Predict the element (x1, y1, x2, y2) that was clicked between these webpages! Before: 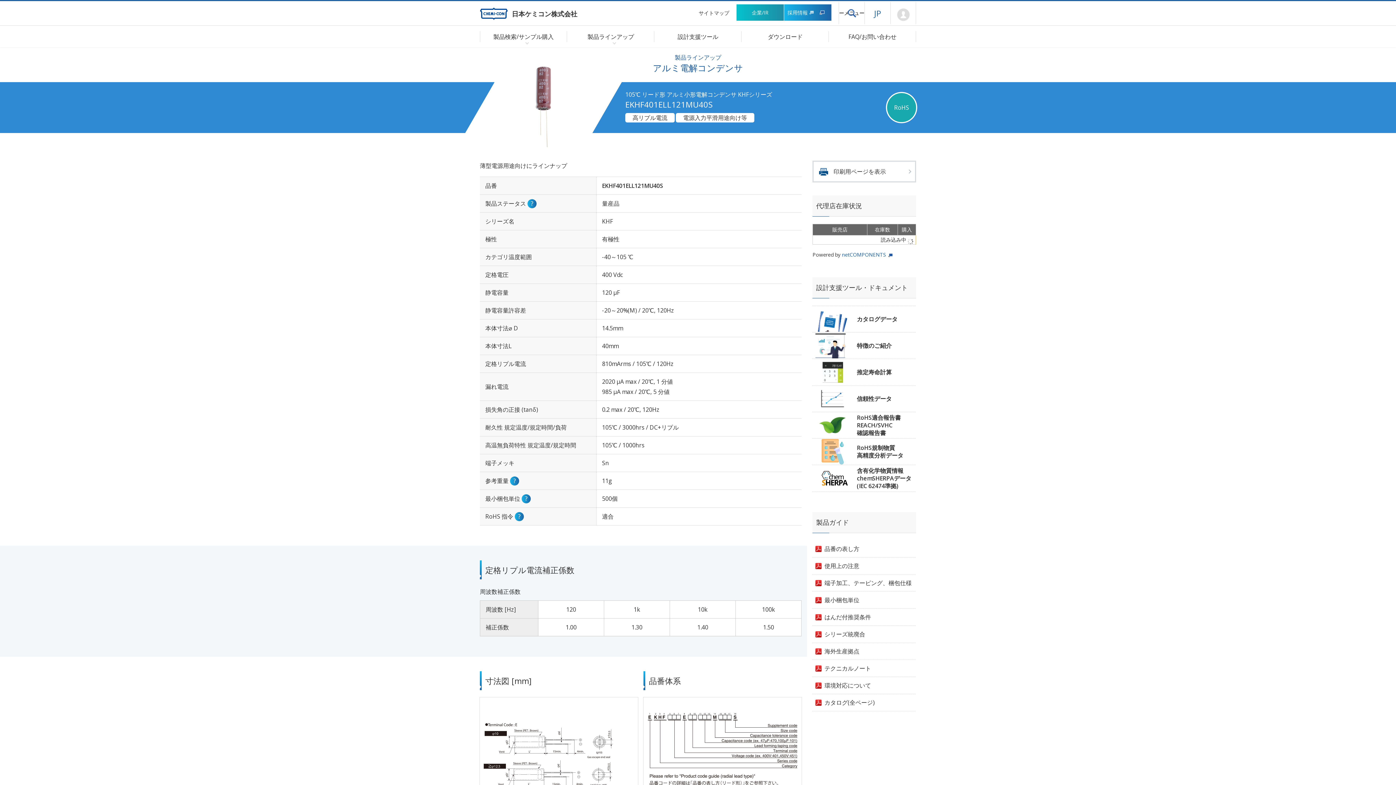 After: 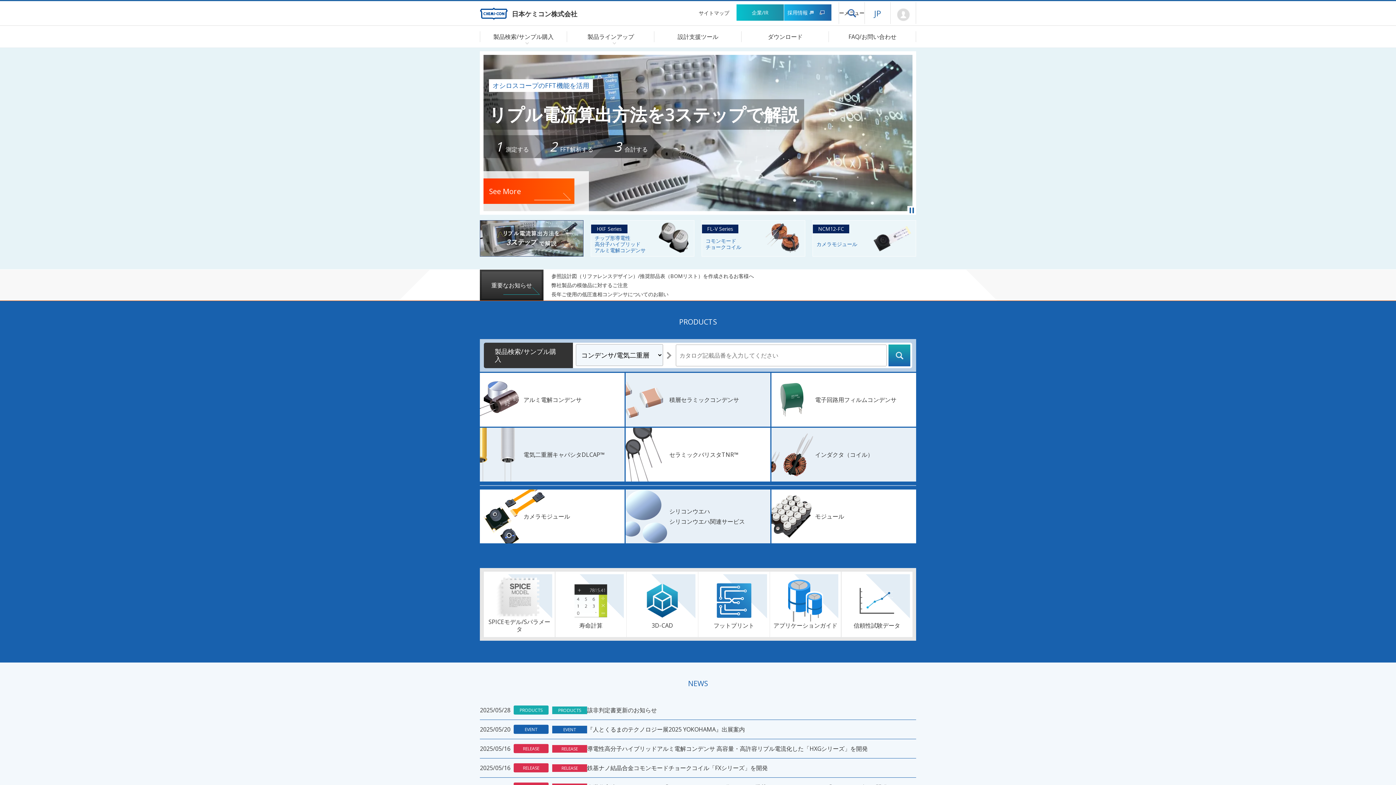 Action: label: 言語選択[日本語] bbox: (865, 2, 890, 23)